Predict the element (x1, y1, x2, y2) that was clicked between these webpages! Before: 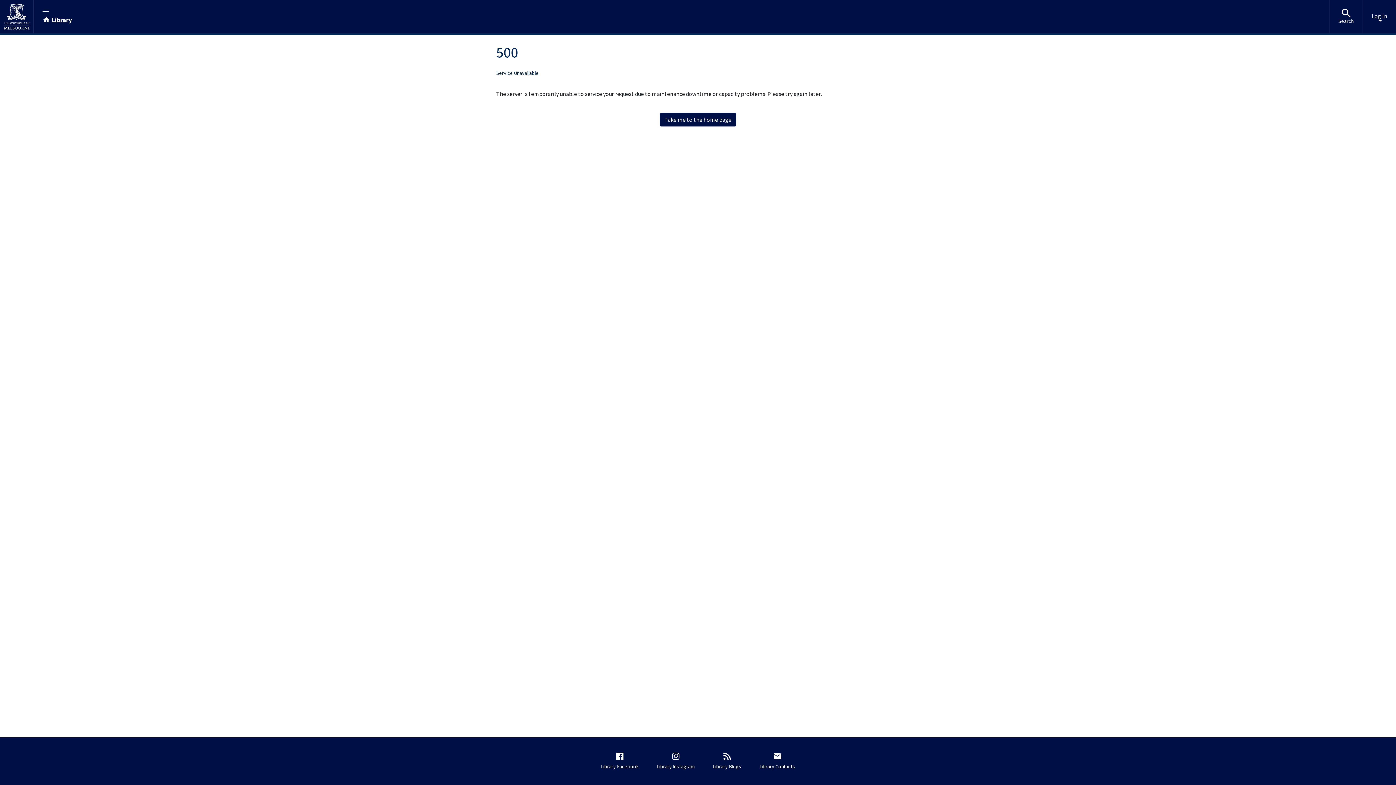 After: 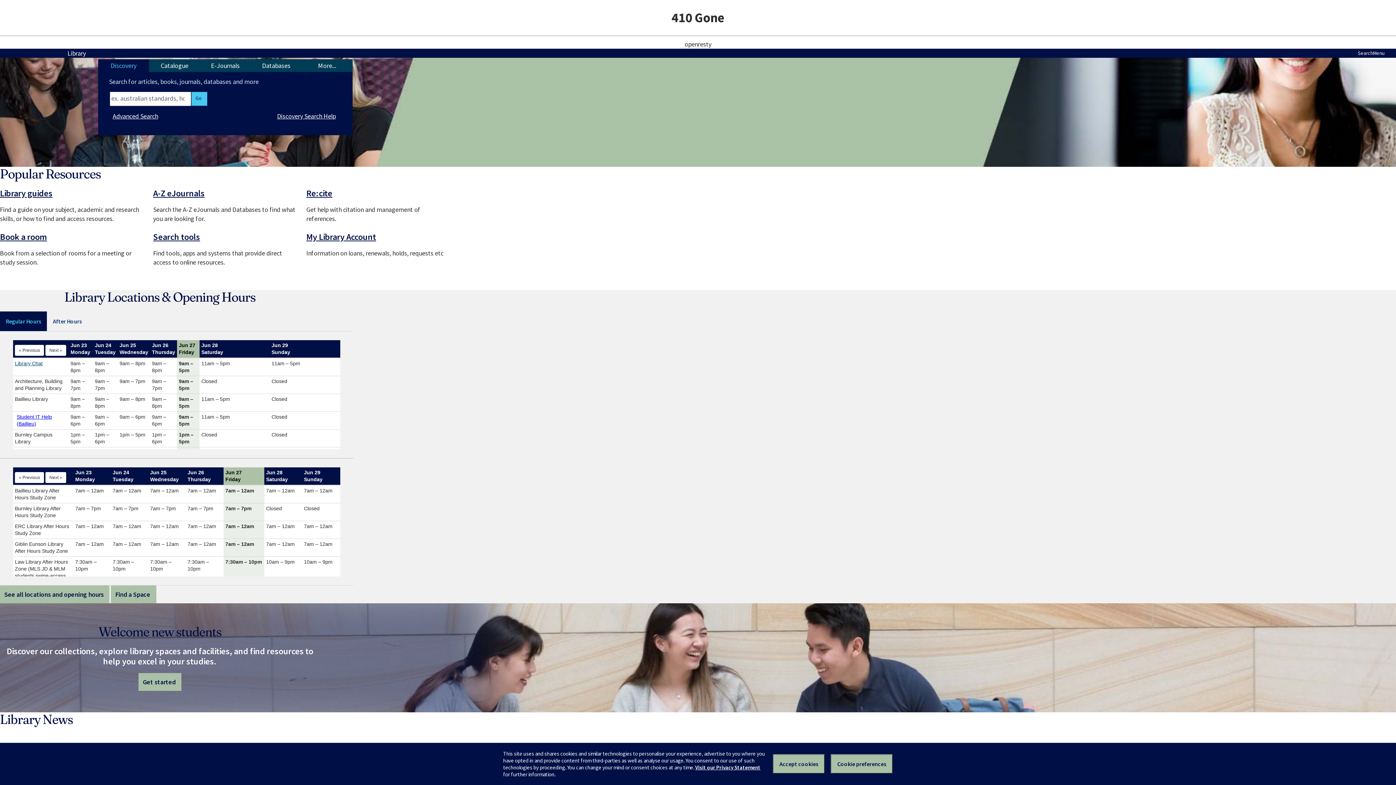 Action: label: Library bbox: (9, 9, 40, 23)